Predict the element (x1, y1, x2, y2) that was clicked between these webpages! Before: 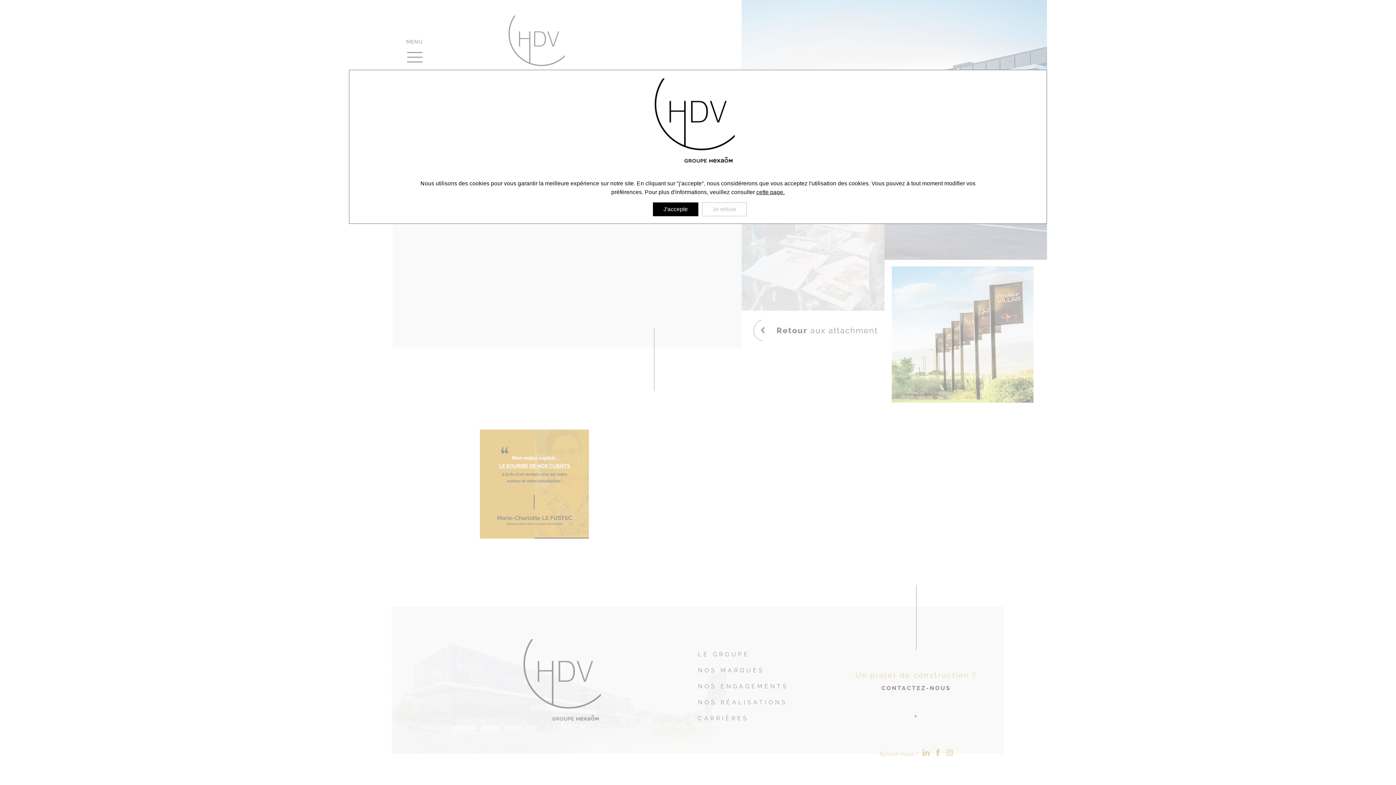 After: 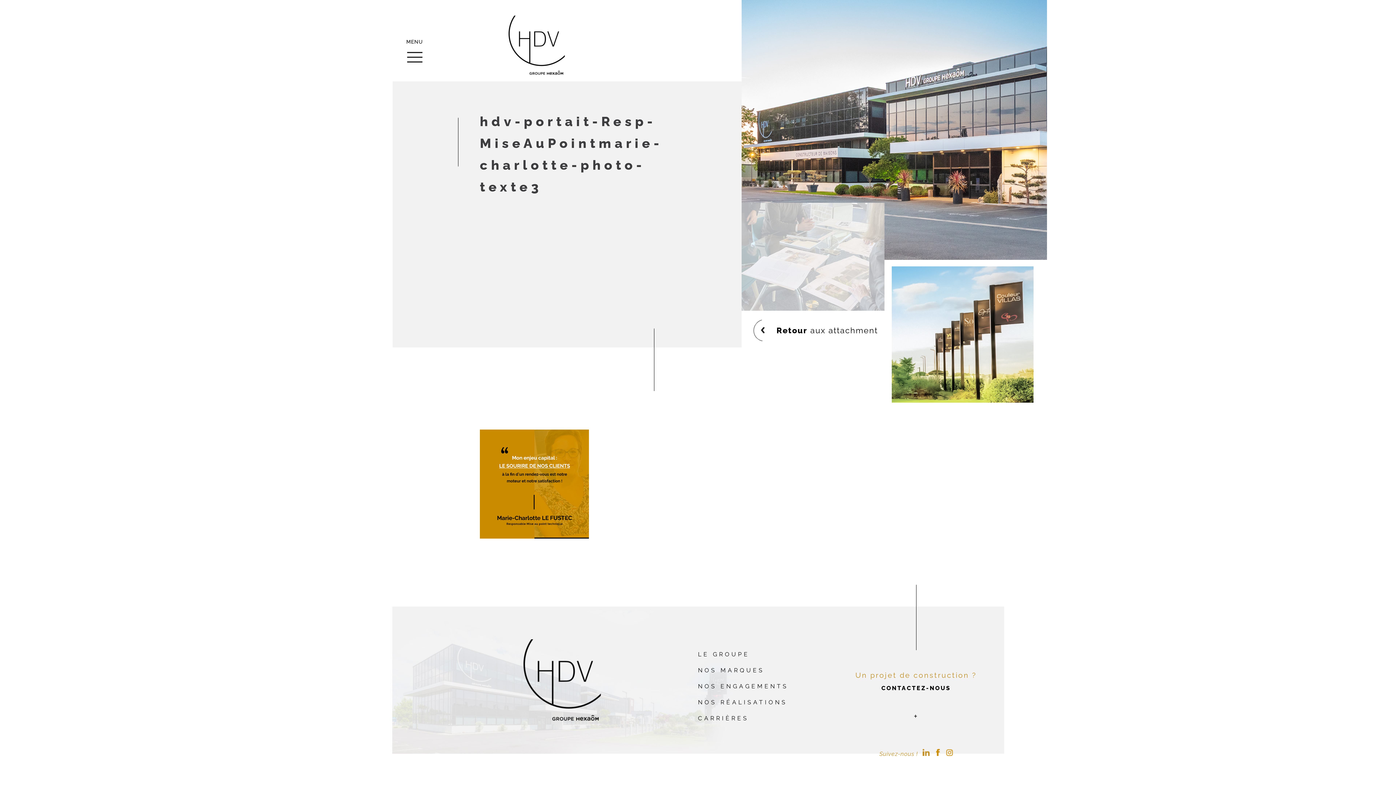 Action: bbox: (653, 202, 698, 216) label: J'accepte